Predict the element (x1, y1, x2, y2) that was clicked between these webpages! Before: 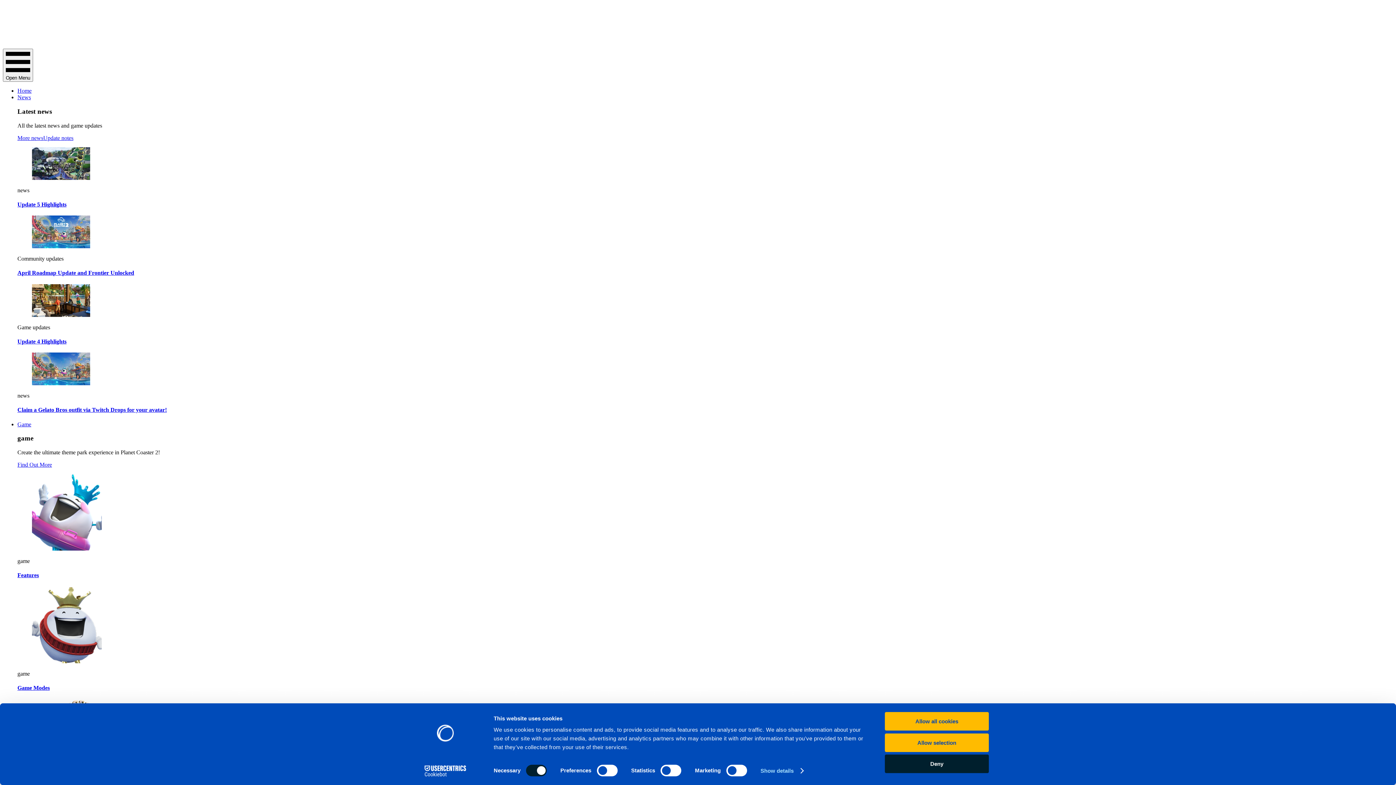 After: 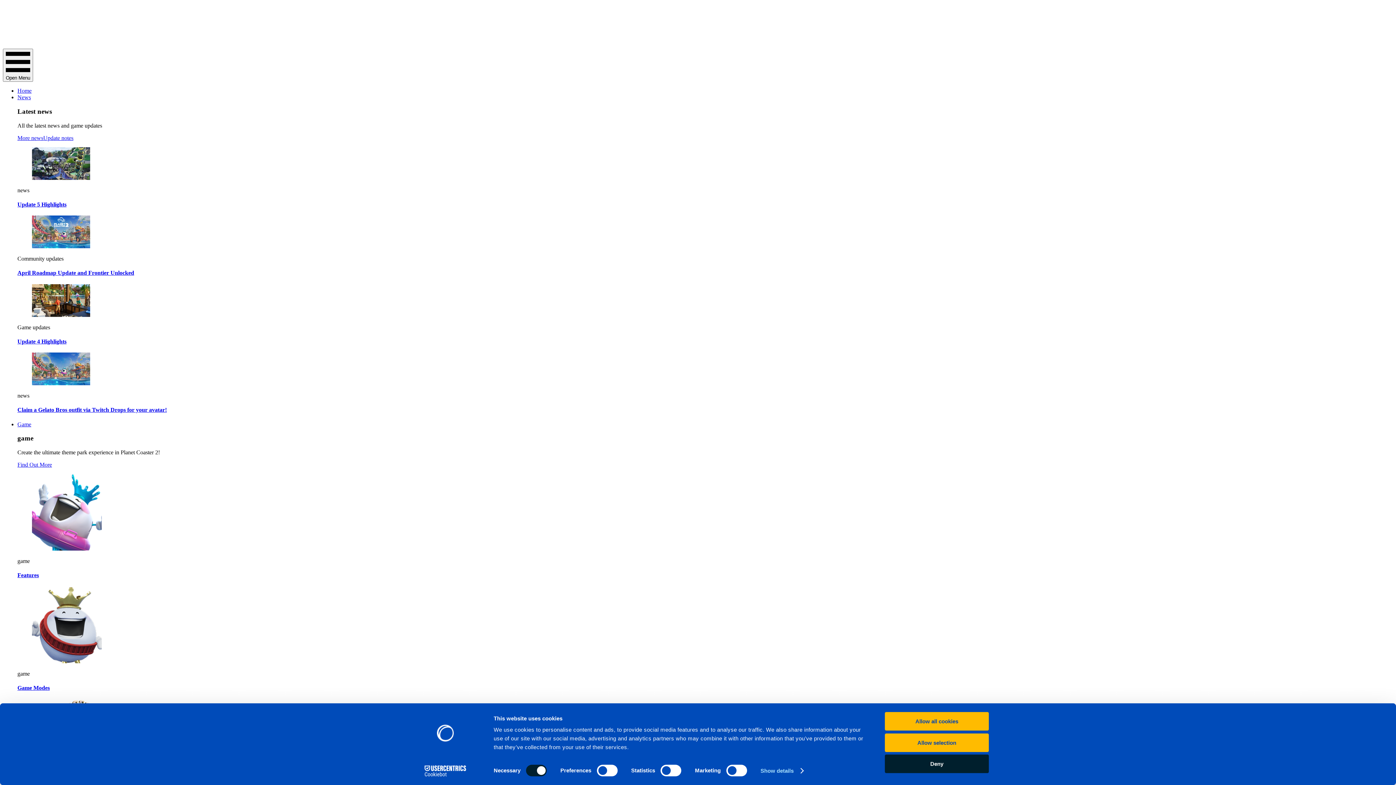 Action: bbox: (17, 338, 66, 344) label: Update 4 Highlights